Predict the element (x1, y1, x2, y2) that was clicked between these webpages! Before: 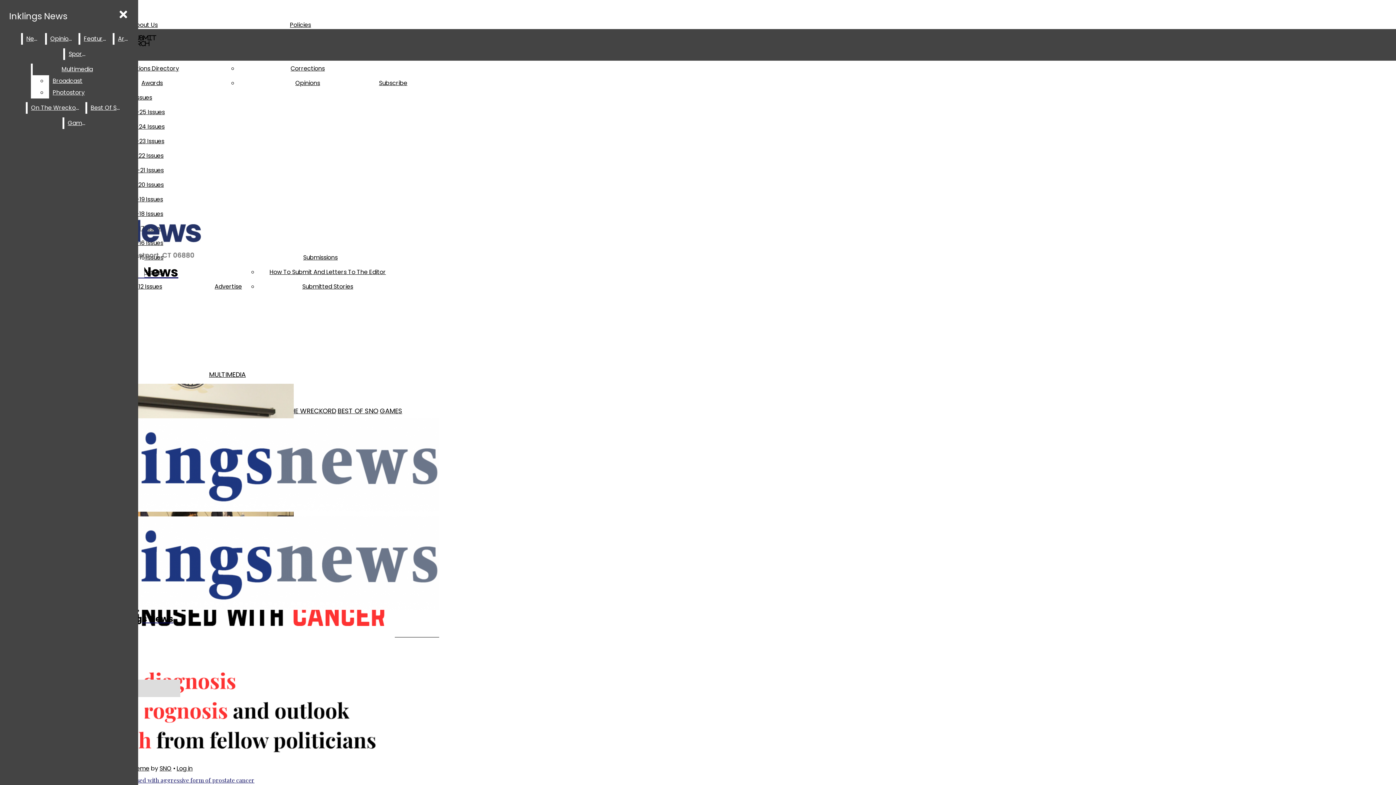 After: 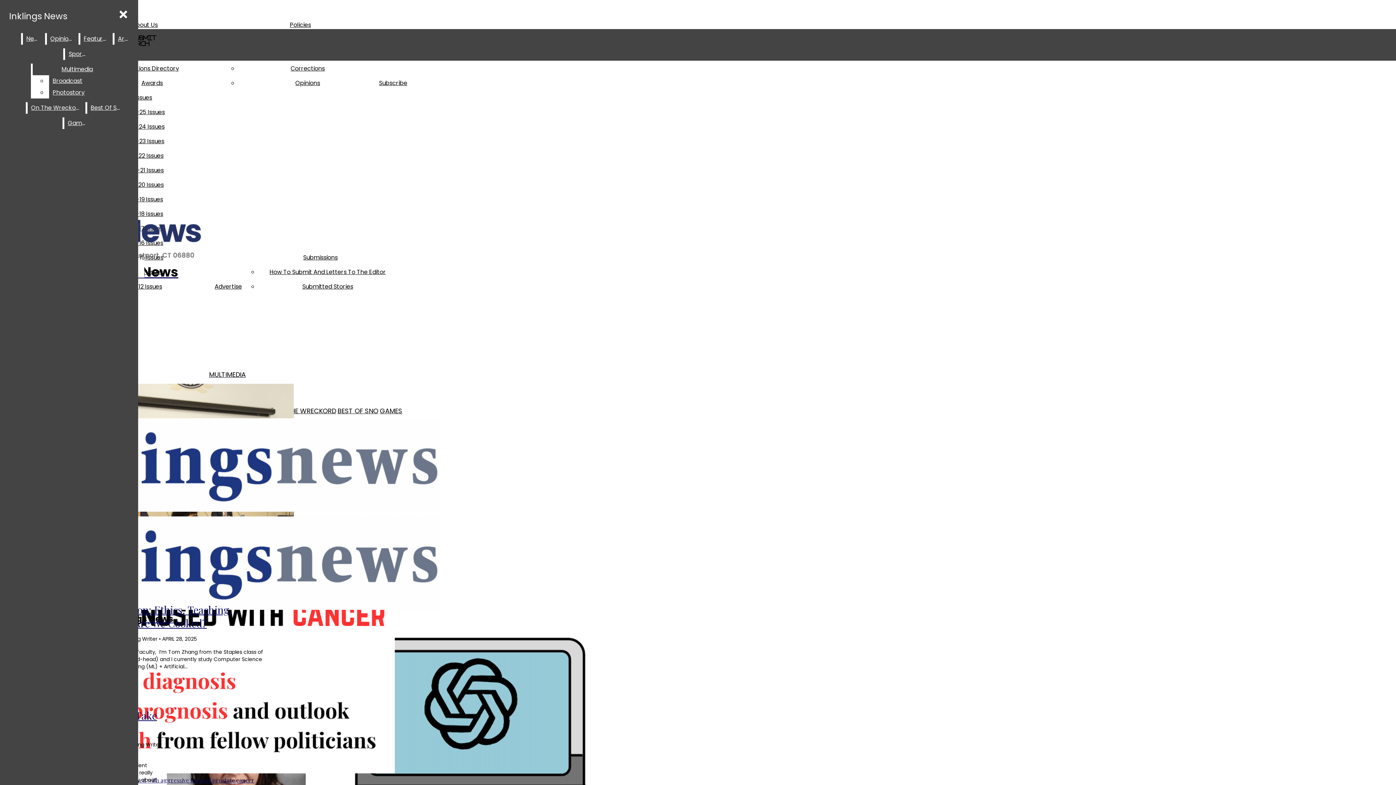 Action: bbox: (303, 253, 337, 261) label: Submissions